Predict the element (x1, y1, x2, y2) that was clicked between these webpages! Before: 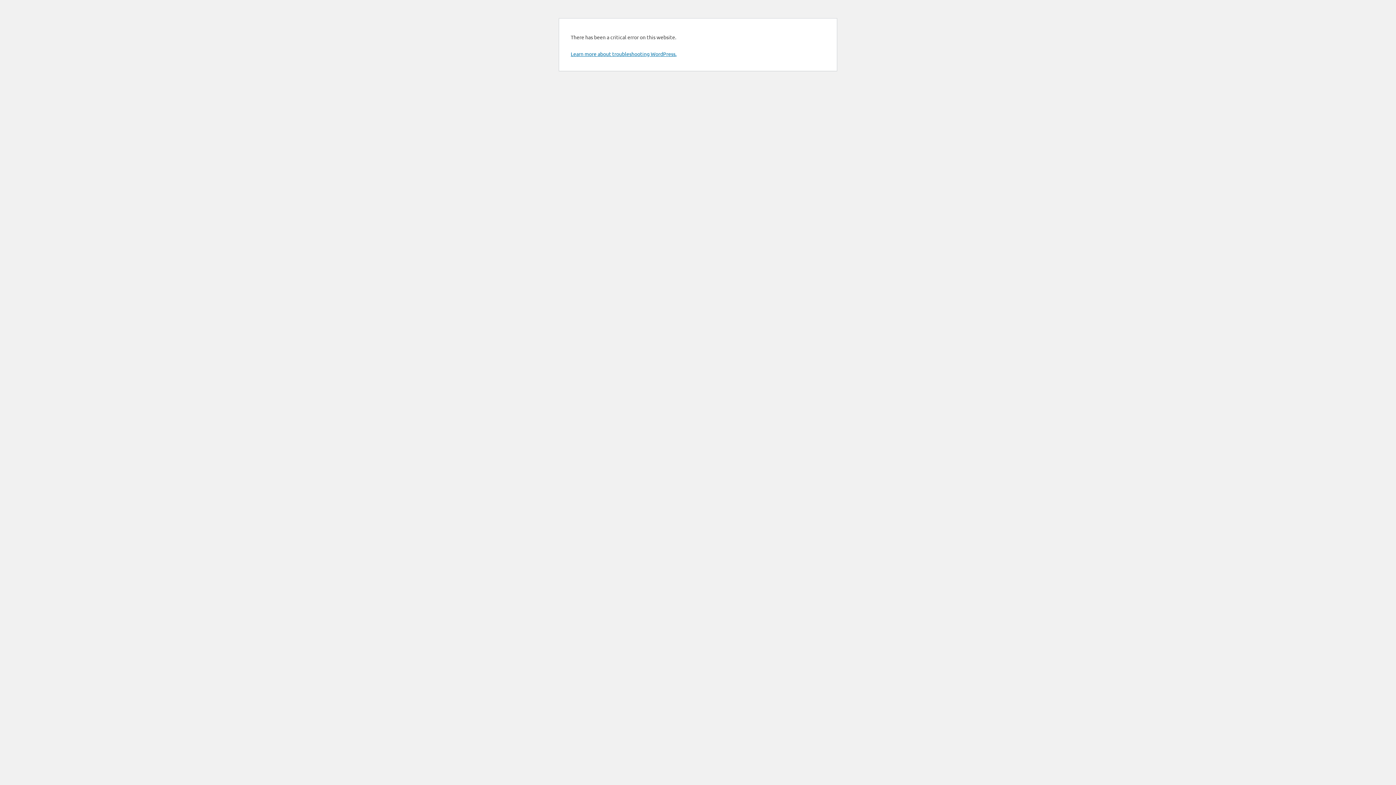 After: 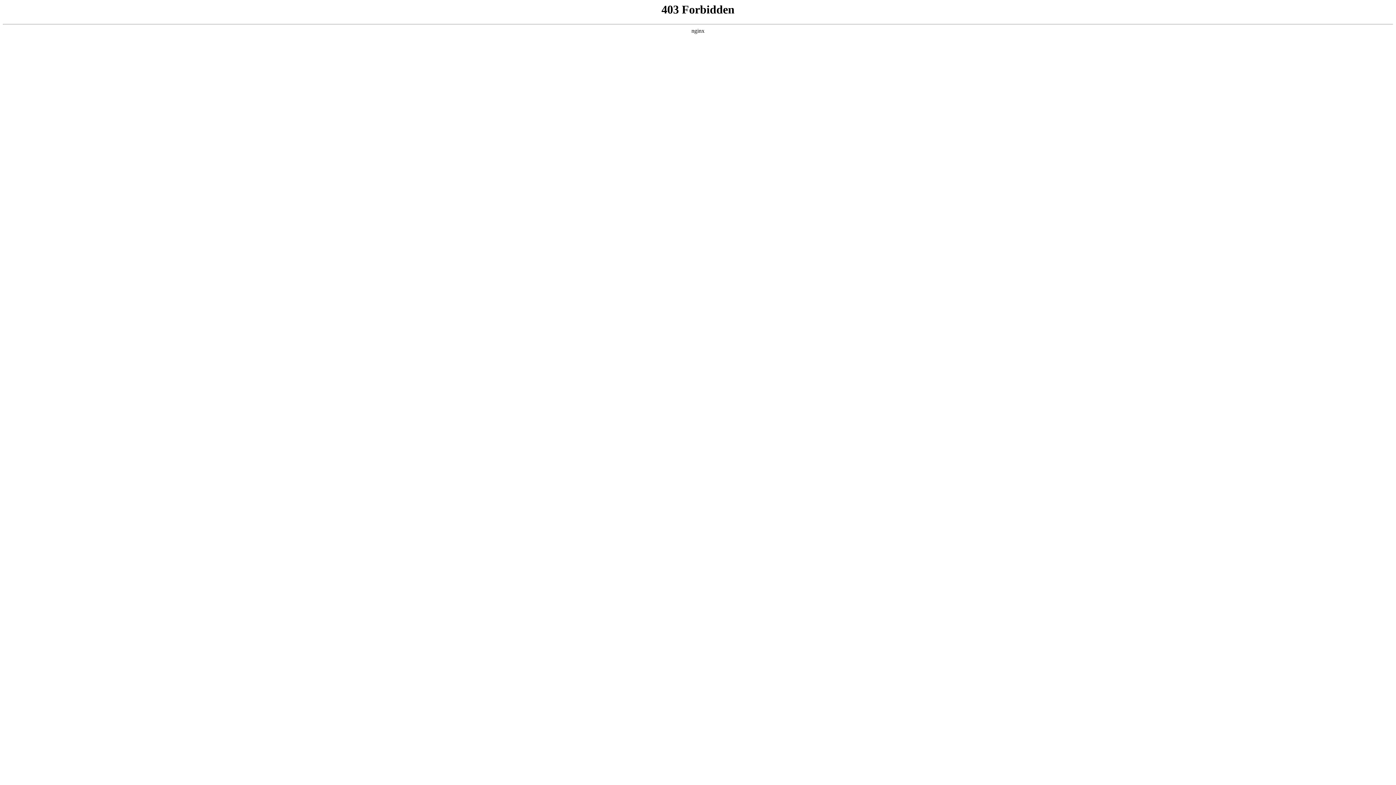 Action: label: Learn more about troubleshooting WordPress. bbox: (570, 50, 676, 57)